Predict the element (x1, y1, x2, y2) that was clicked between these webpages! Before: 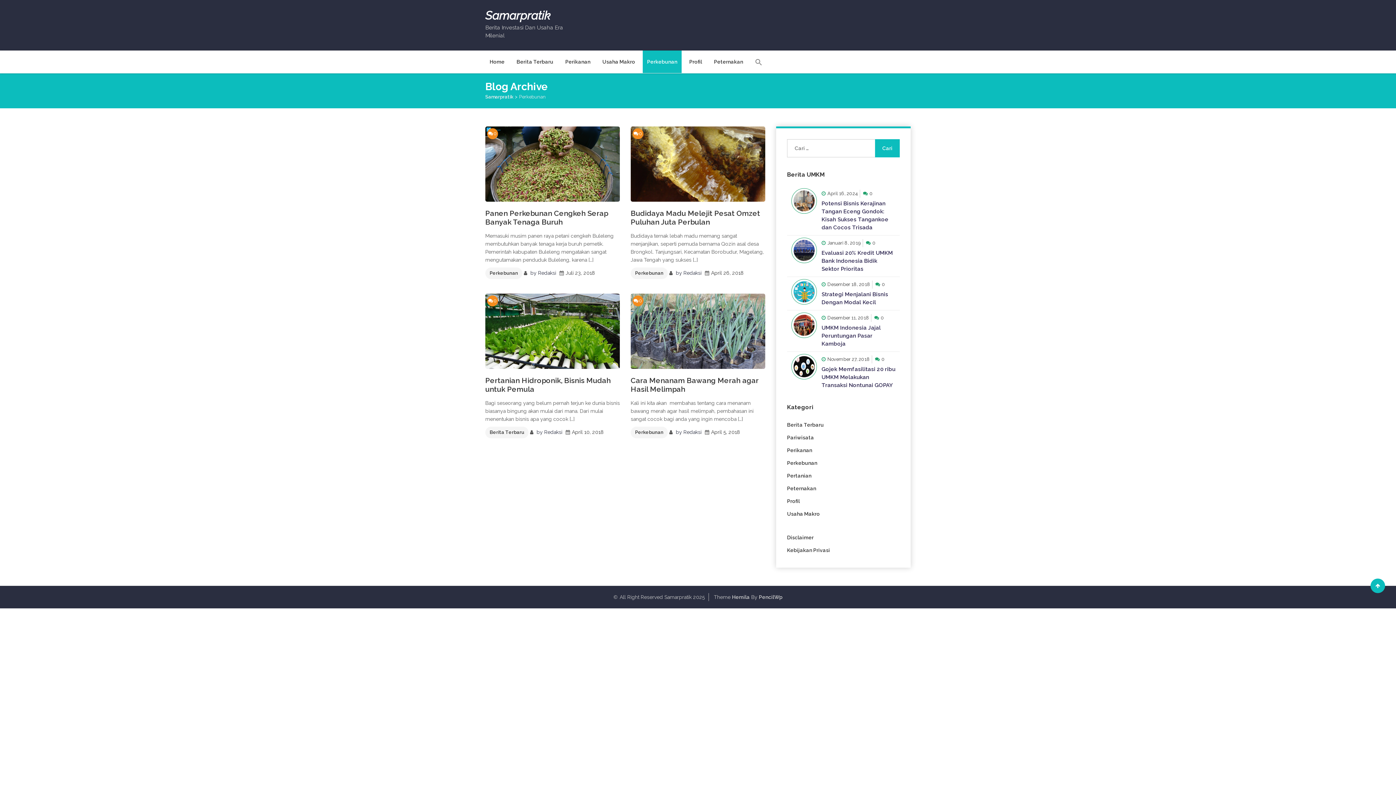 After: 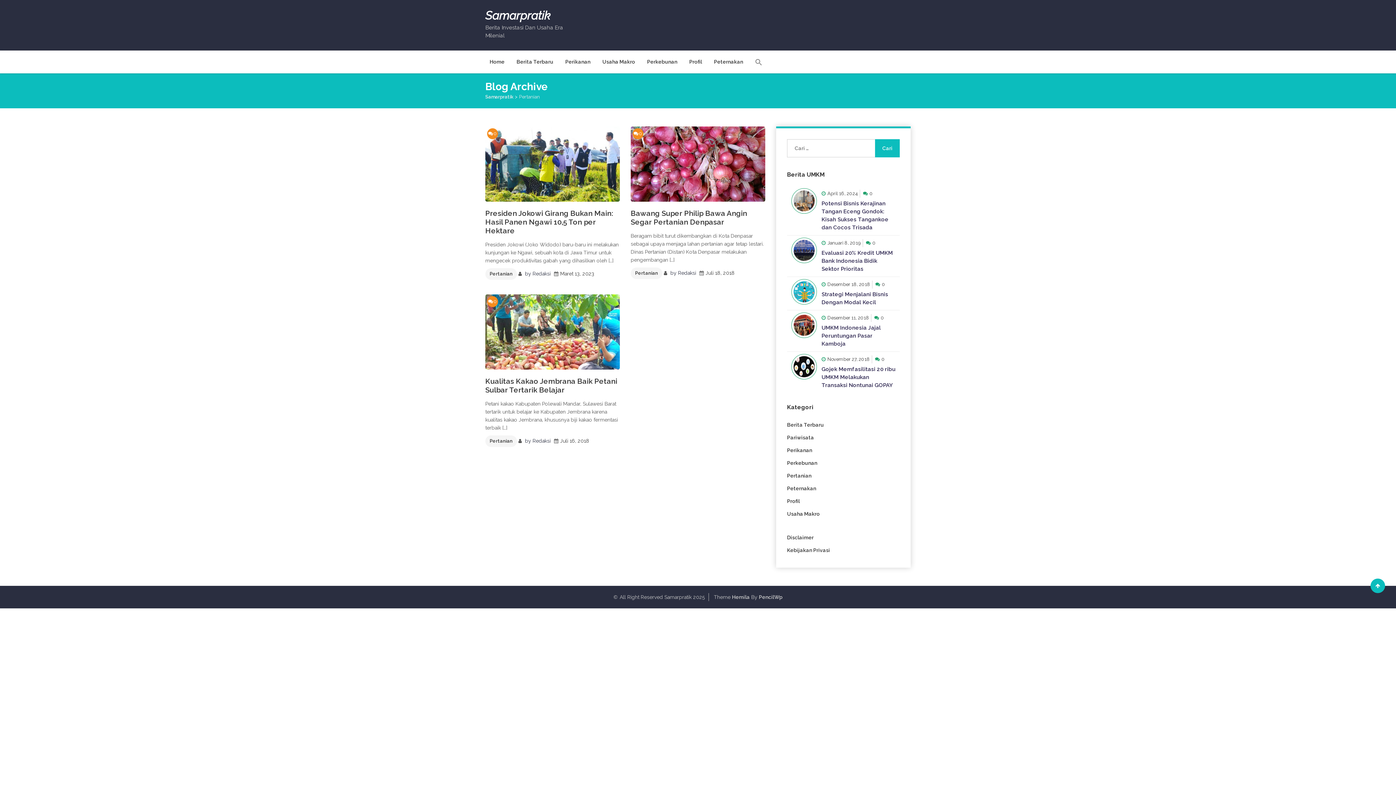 Action: label: Pertanian bbox: (787, 469, 811, 482)